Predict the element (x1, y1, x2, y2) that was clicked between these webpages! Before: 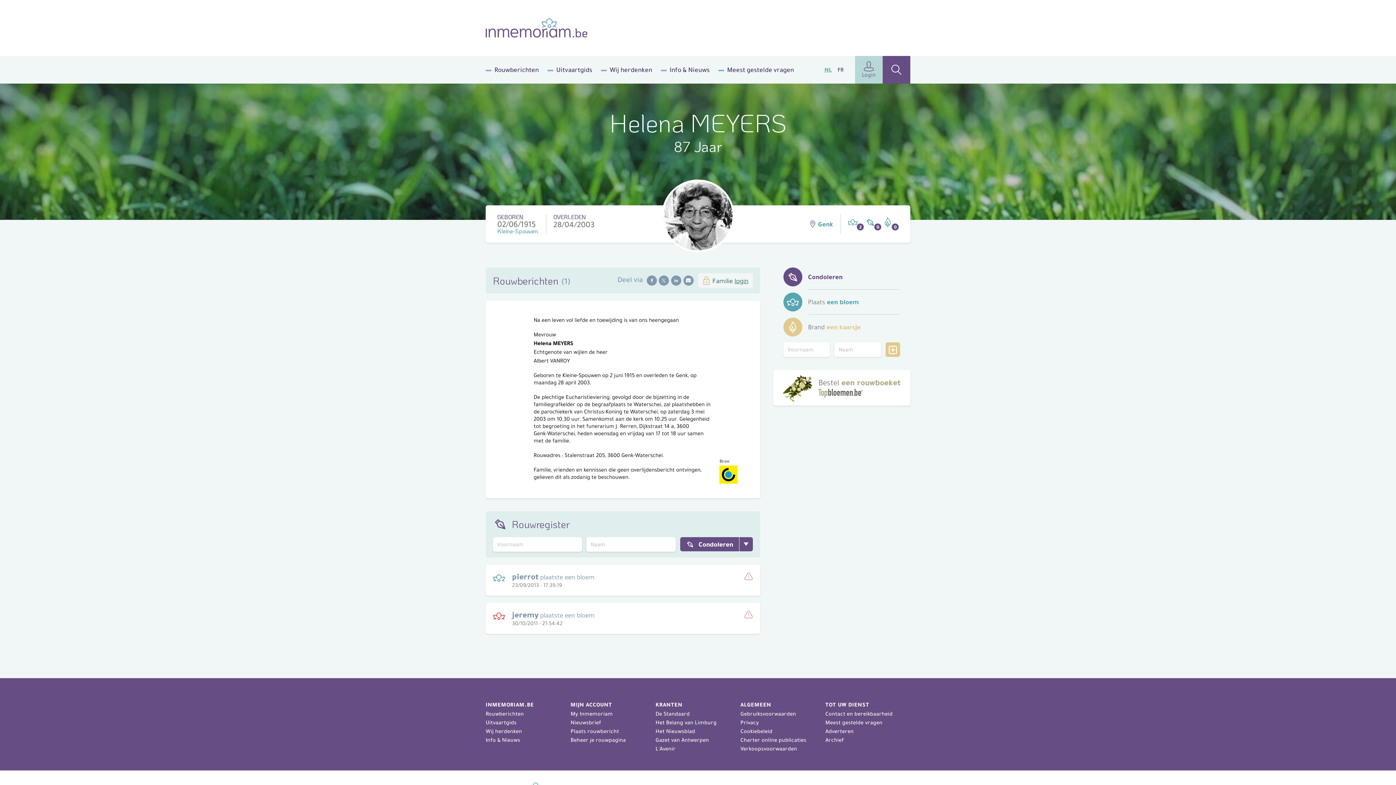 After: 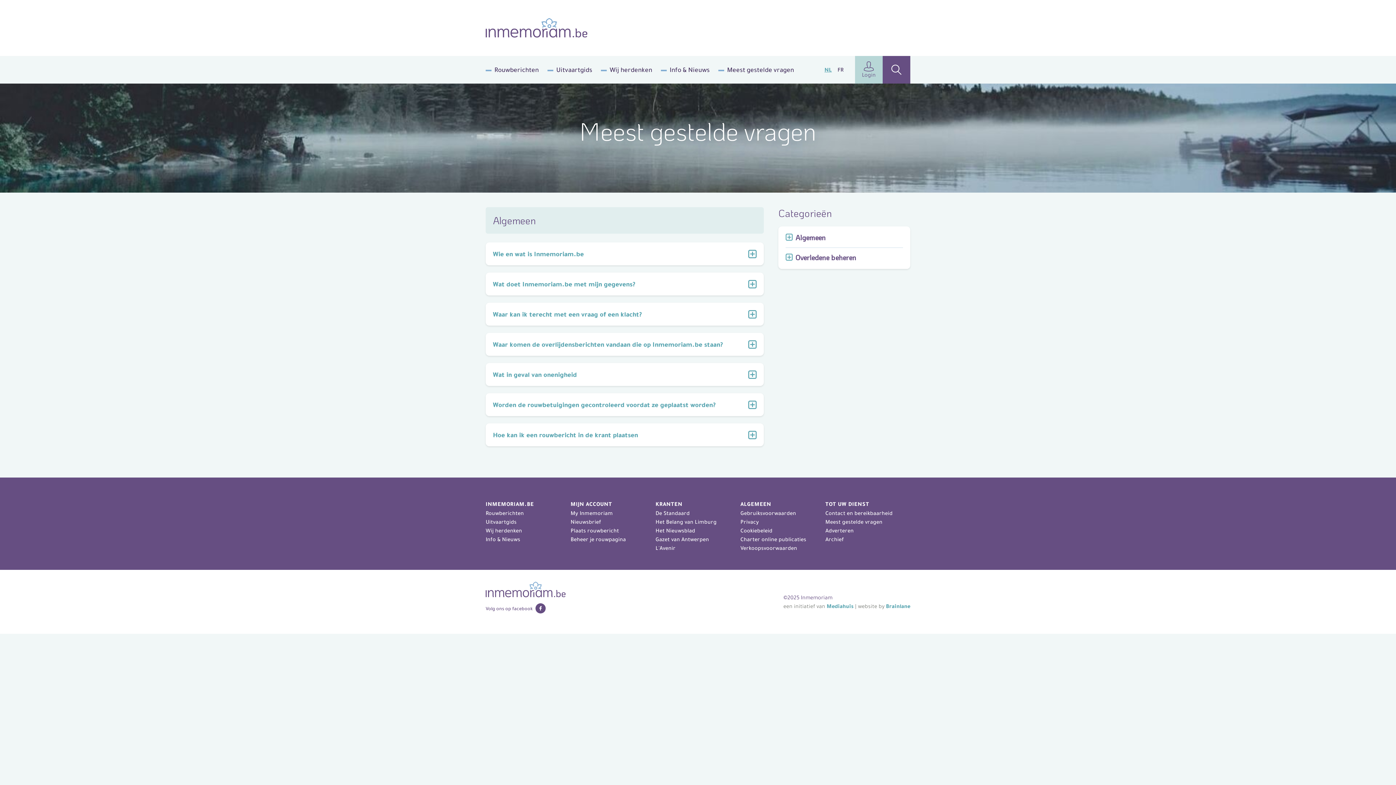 Action: bbox: (825, 720, 882, 725) label: Meest gestelde vragen